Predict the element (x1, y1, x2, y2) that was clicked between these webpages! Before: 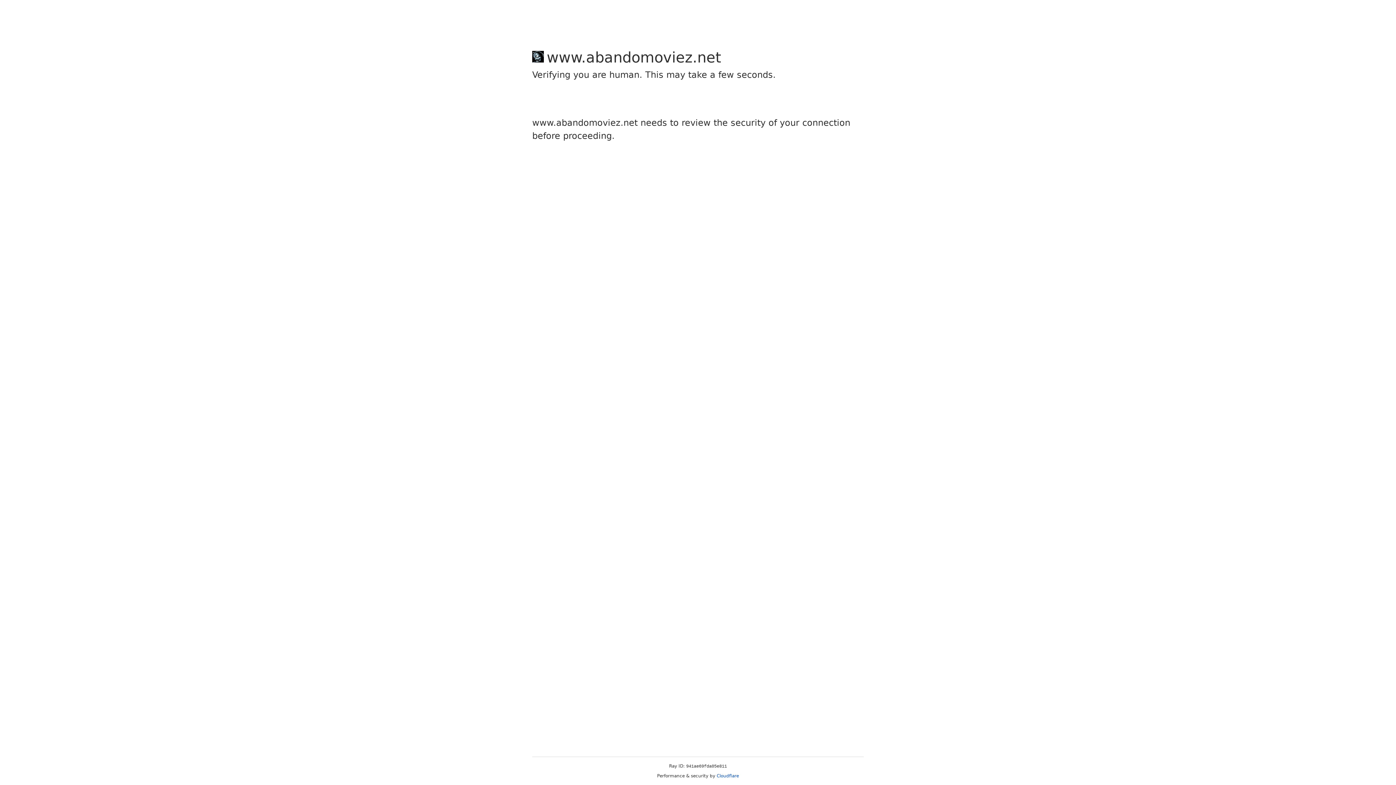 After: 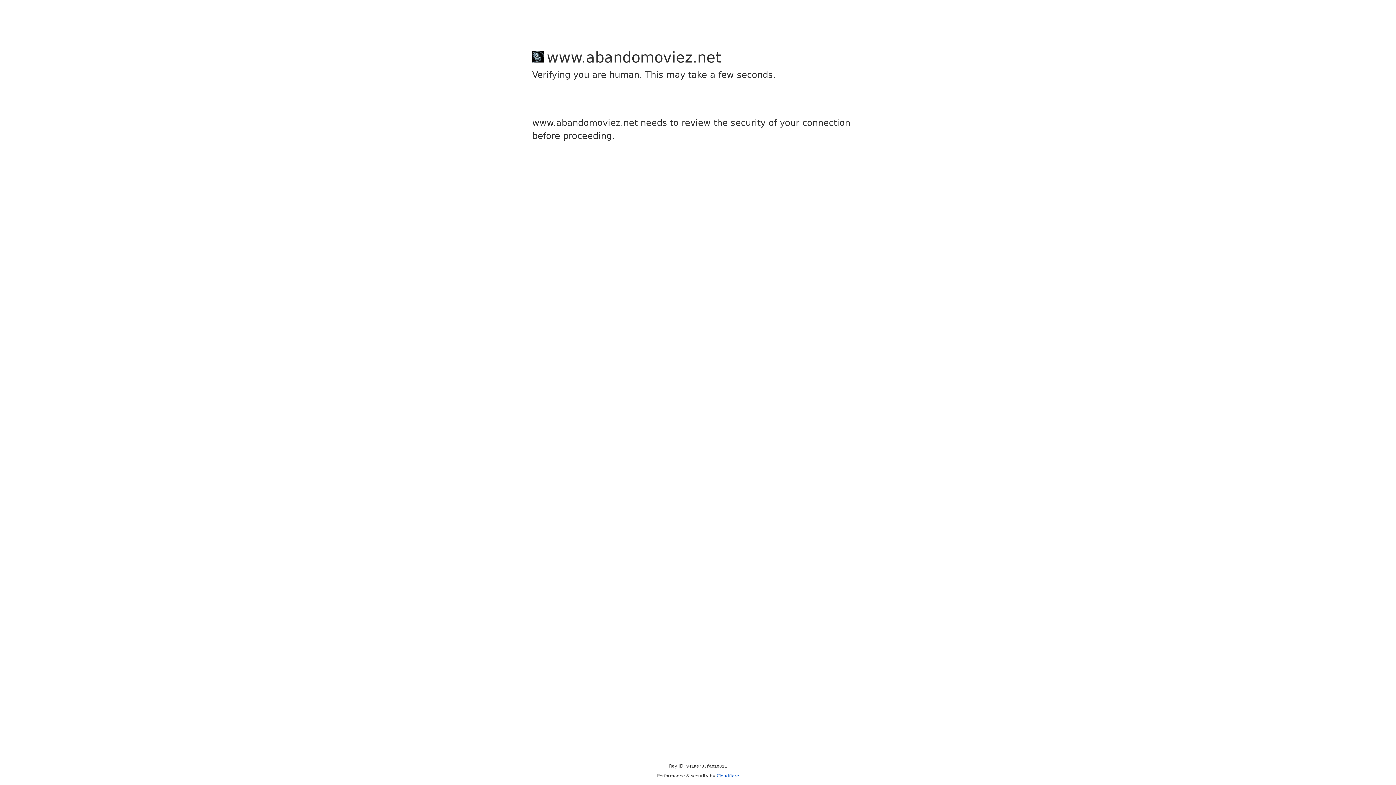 Action: label: Cloudflare bbox: (716, 773, 739, 778)